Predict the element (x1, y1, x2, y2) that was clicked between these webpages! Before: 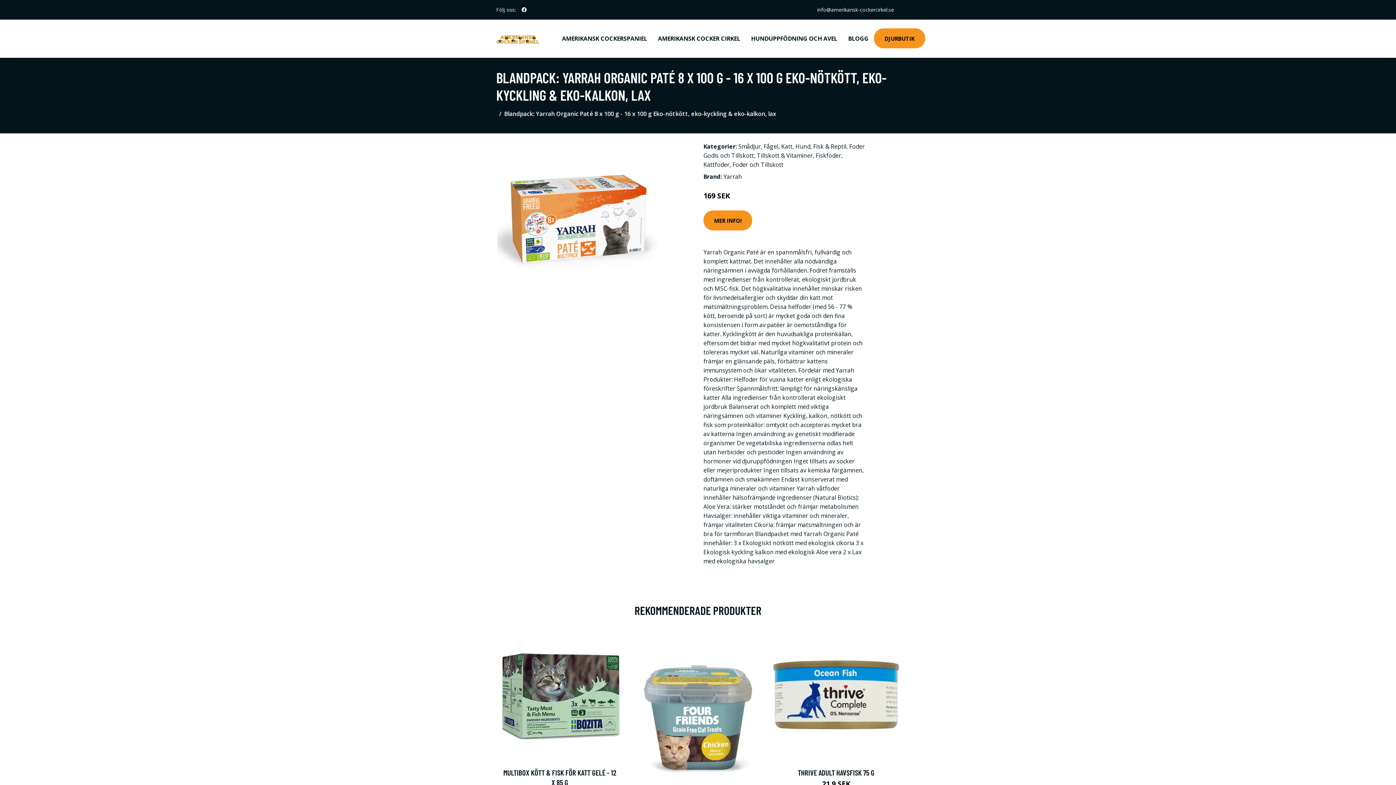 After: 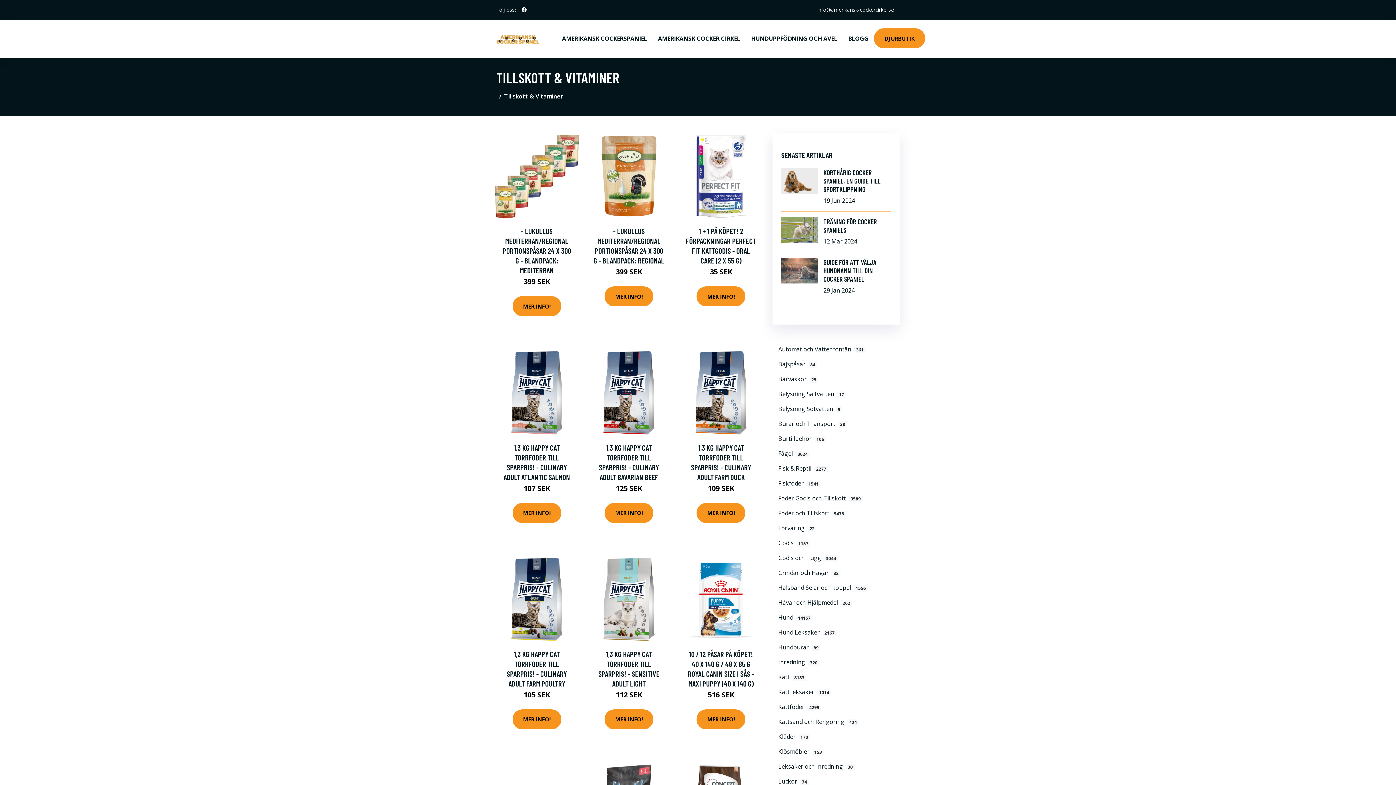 Action: bbox: (757, 151, 813, 159) label: Tillskott & Vitaminer